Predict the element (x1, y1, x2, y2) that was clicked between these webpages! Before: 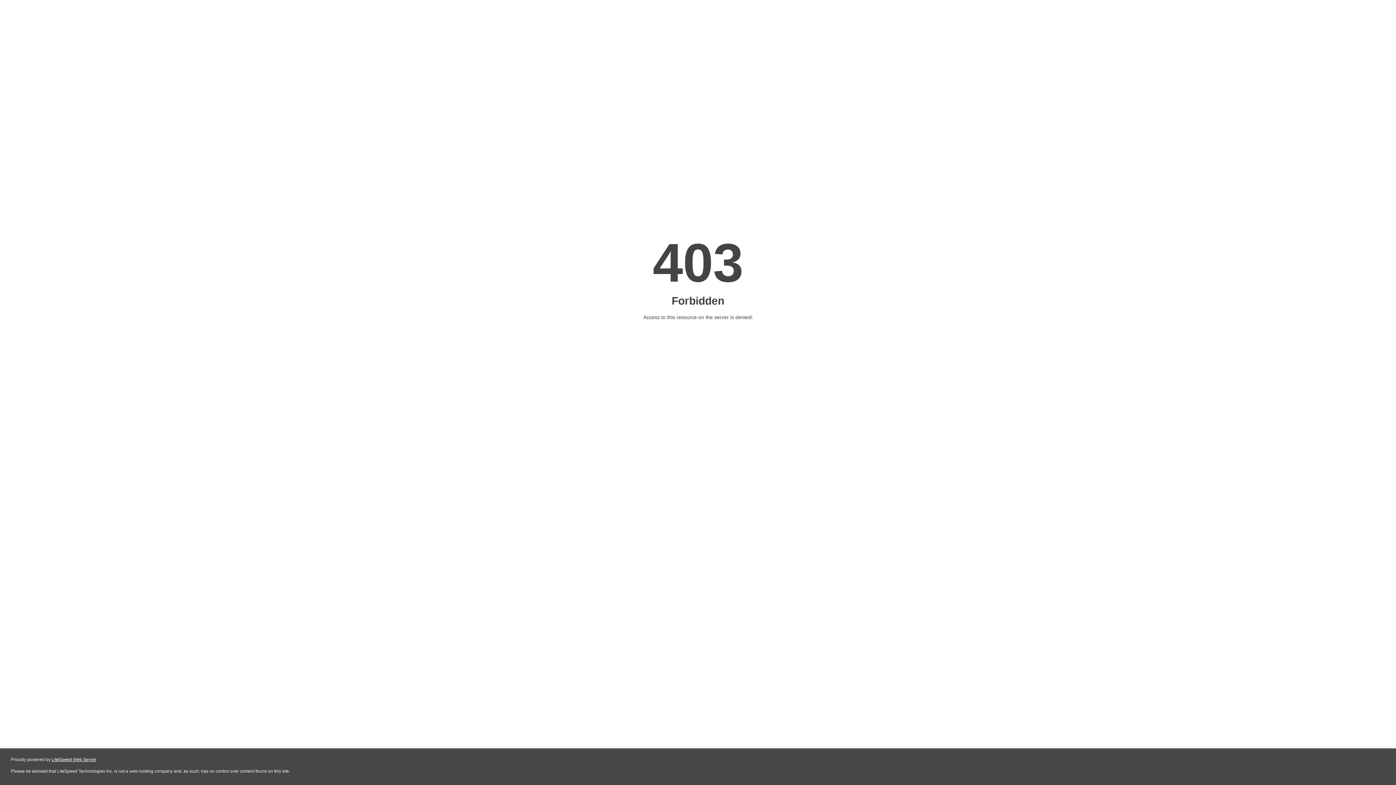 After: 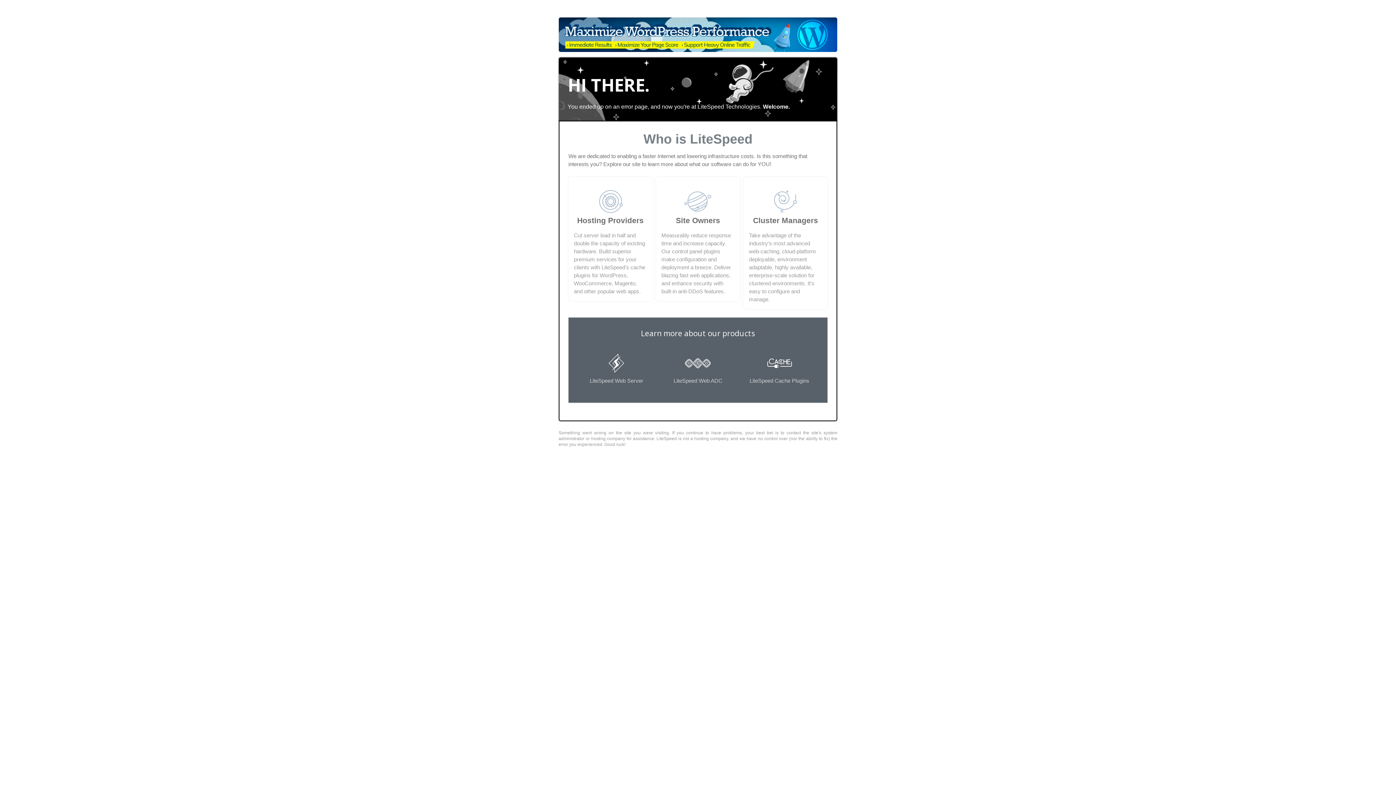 Action: label: LiteSpeed Web Server bbox: (51, 757, 96, 762)